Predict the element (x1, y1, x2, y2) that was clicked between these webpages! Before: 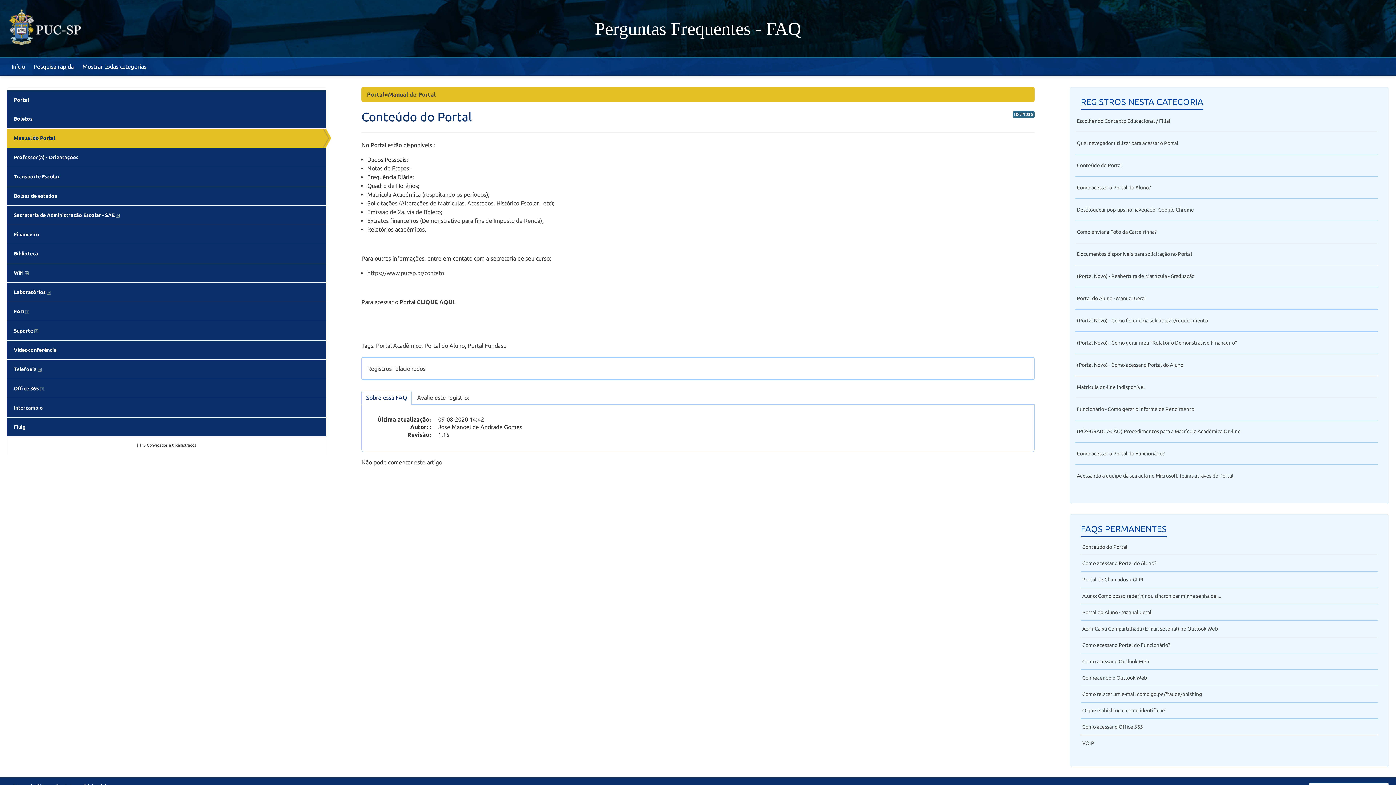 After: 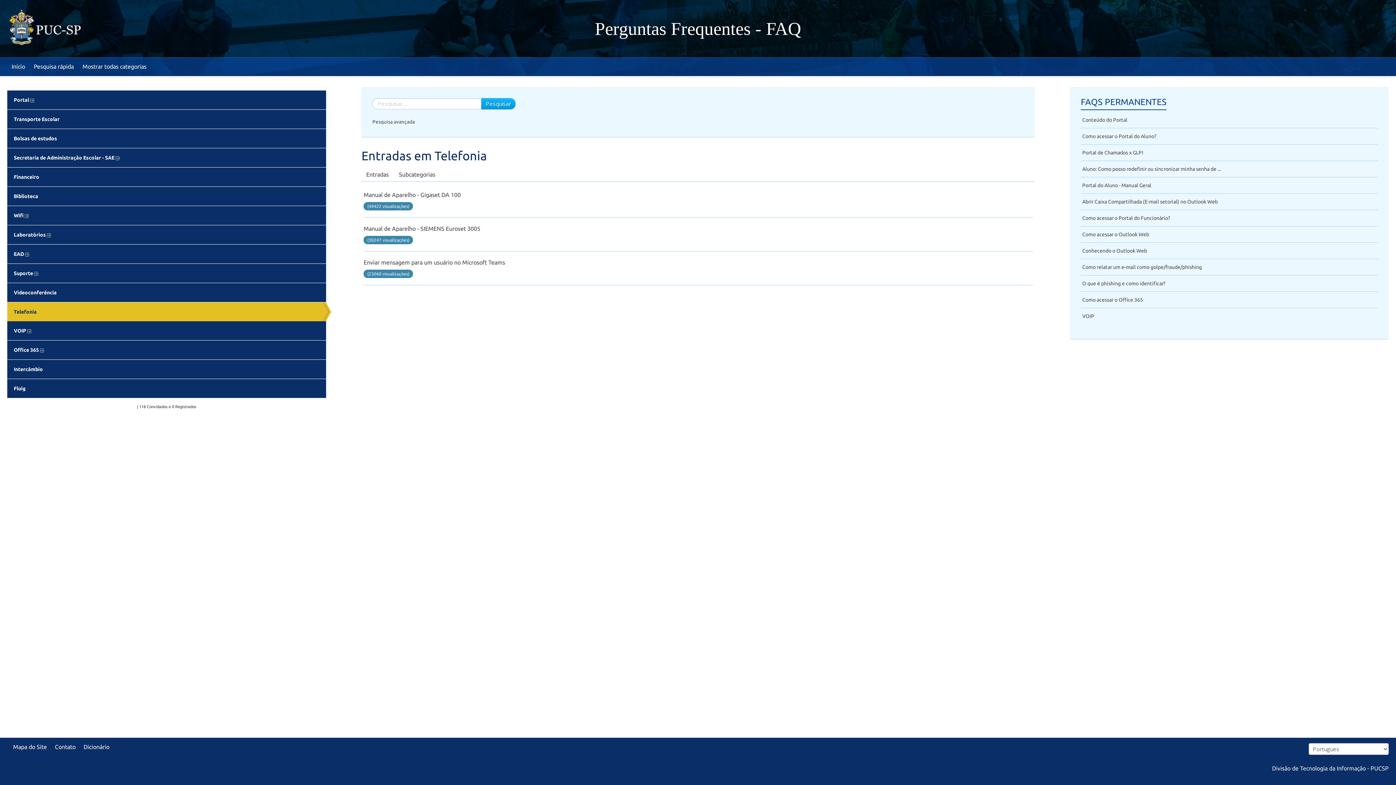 Action: label: Telefonia  bbox: (7, 360, 326, 378)